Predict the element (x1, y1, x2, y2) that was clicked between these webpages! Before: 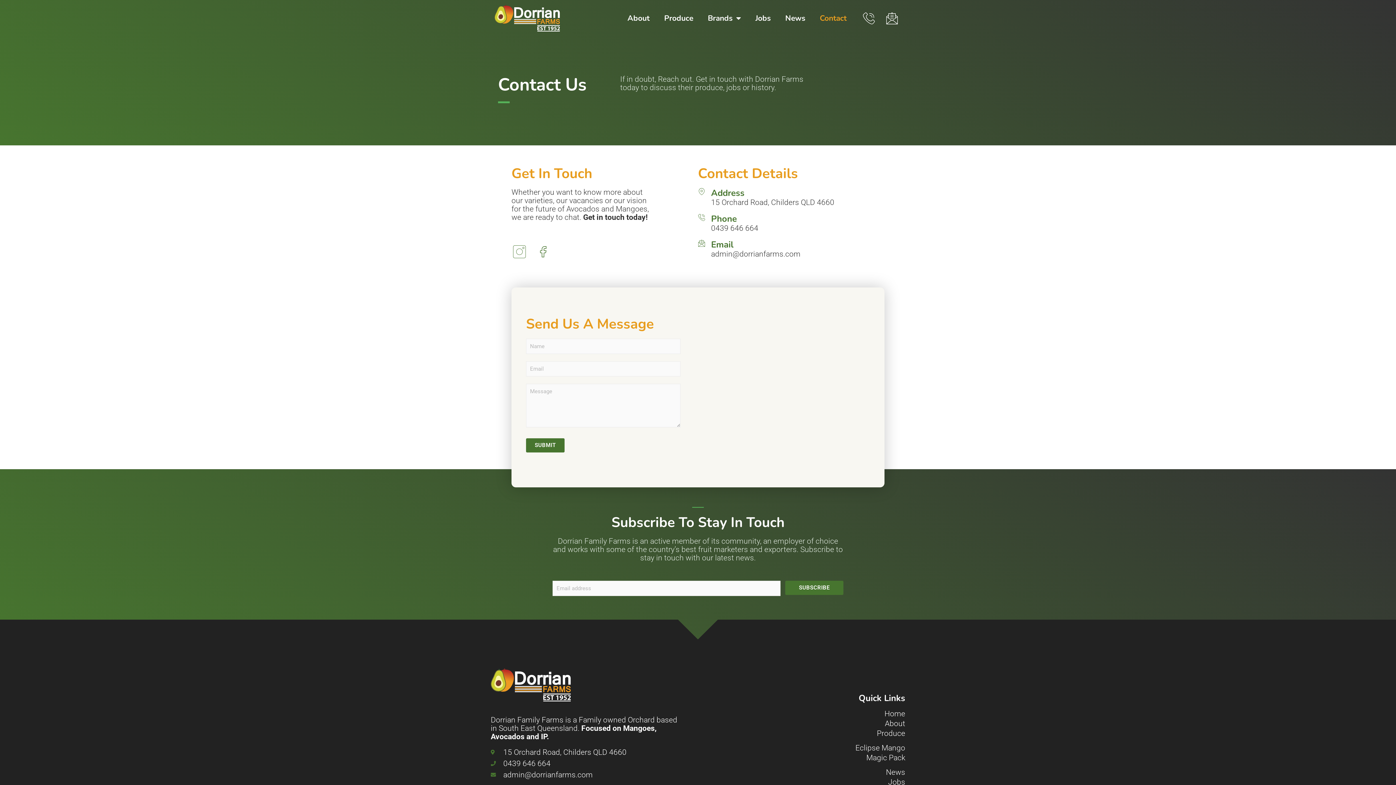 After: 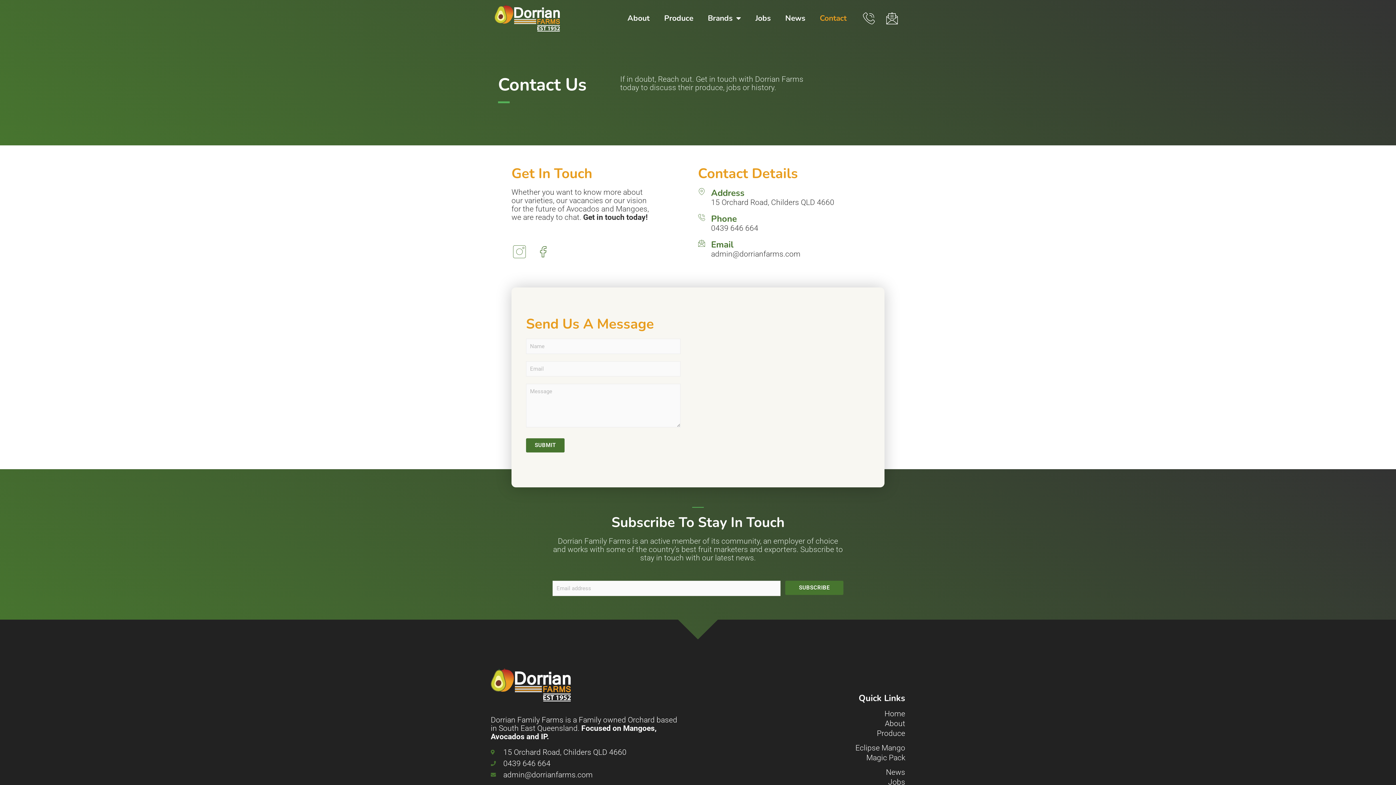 Action: label: Email bbox: (698, 240, 705, 247)